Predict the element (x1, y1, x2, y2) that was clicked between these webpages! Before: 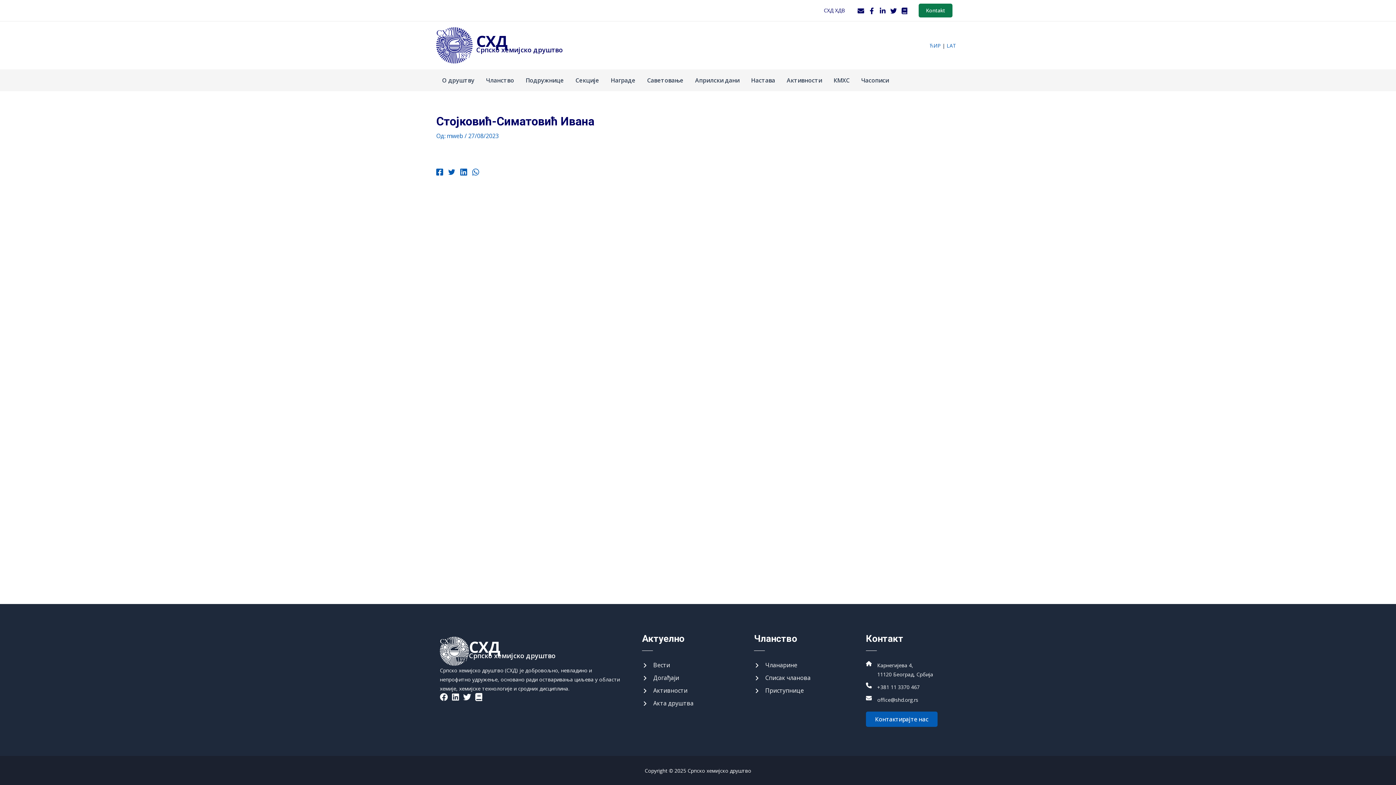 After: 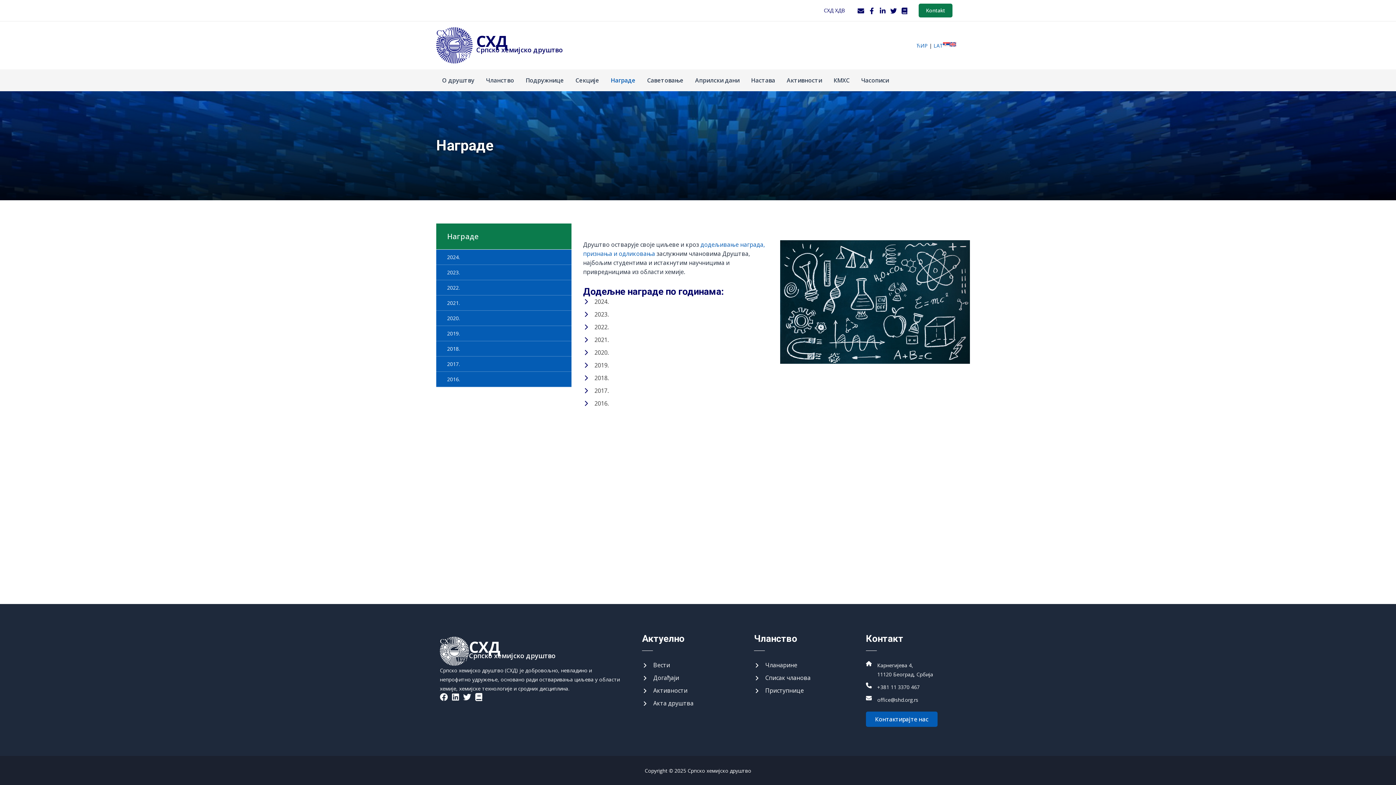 Action: bbox: (605, 69, 641, 91) label: Награде